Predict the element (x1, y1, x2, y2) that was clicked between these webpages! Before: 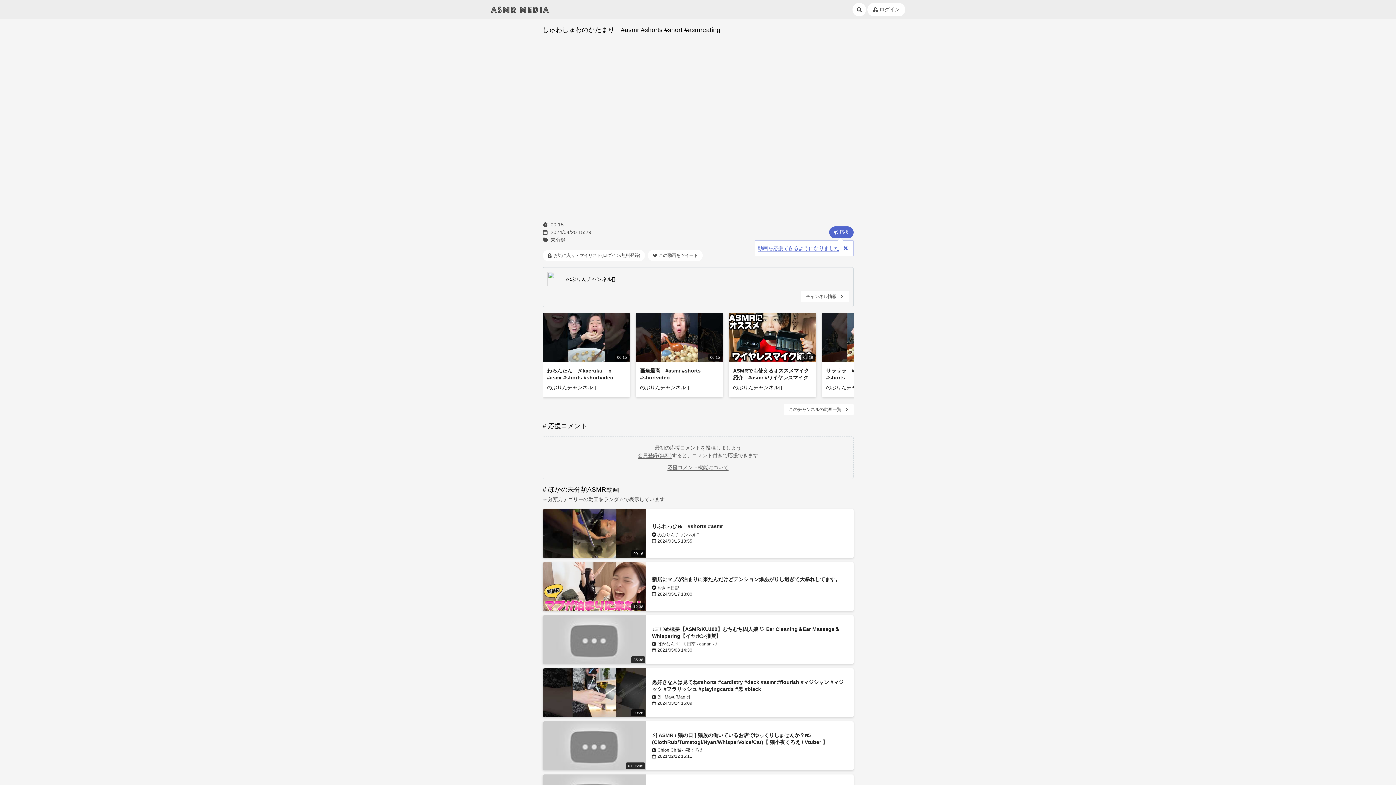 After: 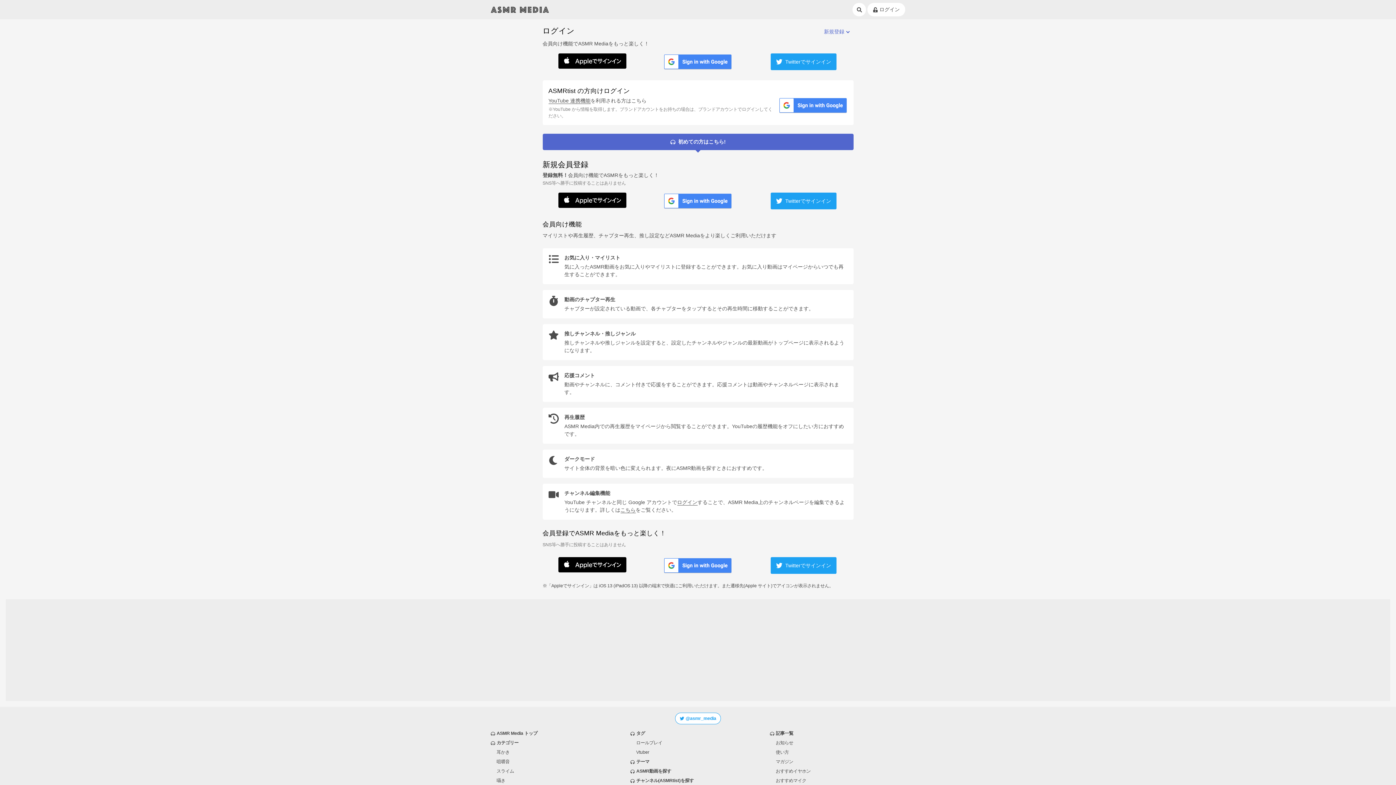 Action: bbox: (542, 249, 645, 261) label: お気に入り・マイリスト(ログイン/無料登録)